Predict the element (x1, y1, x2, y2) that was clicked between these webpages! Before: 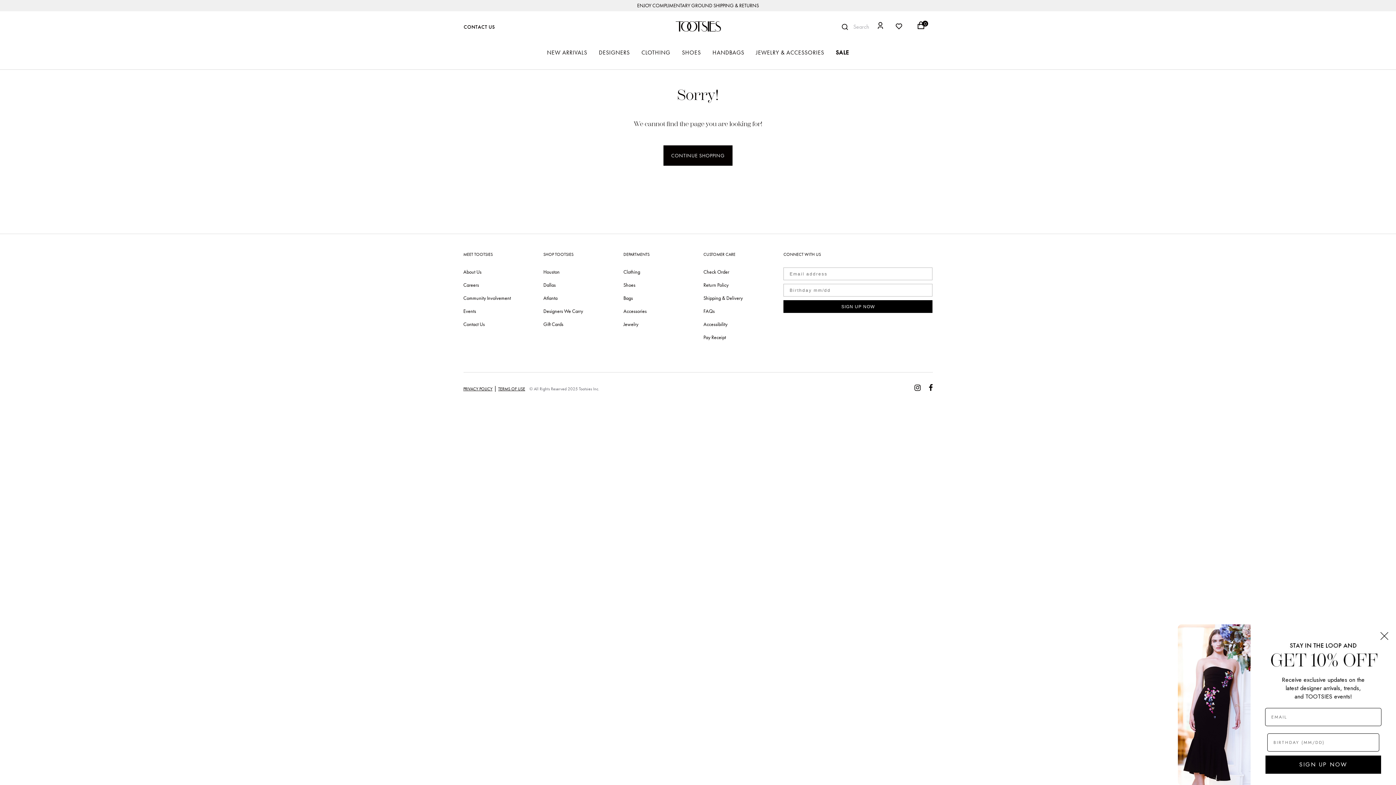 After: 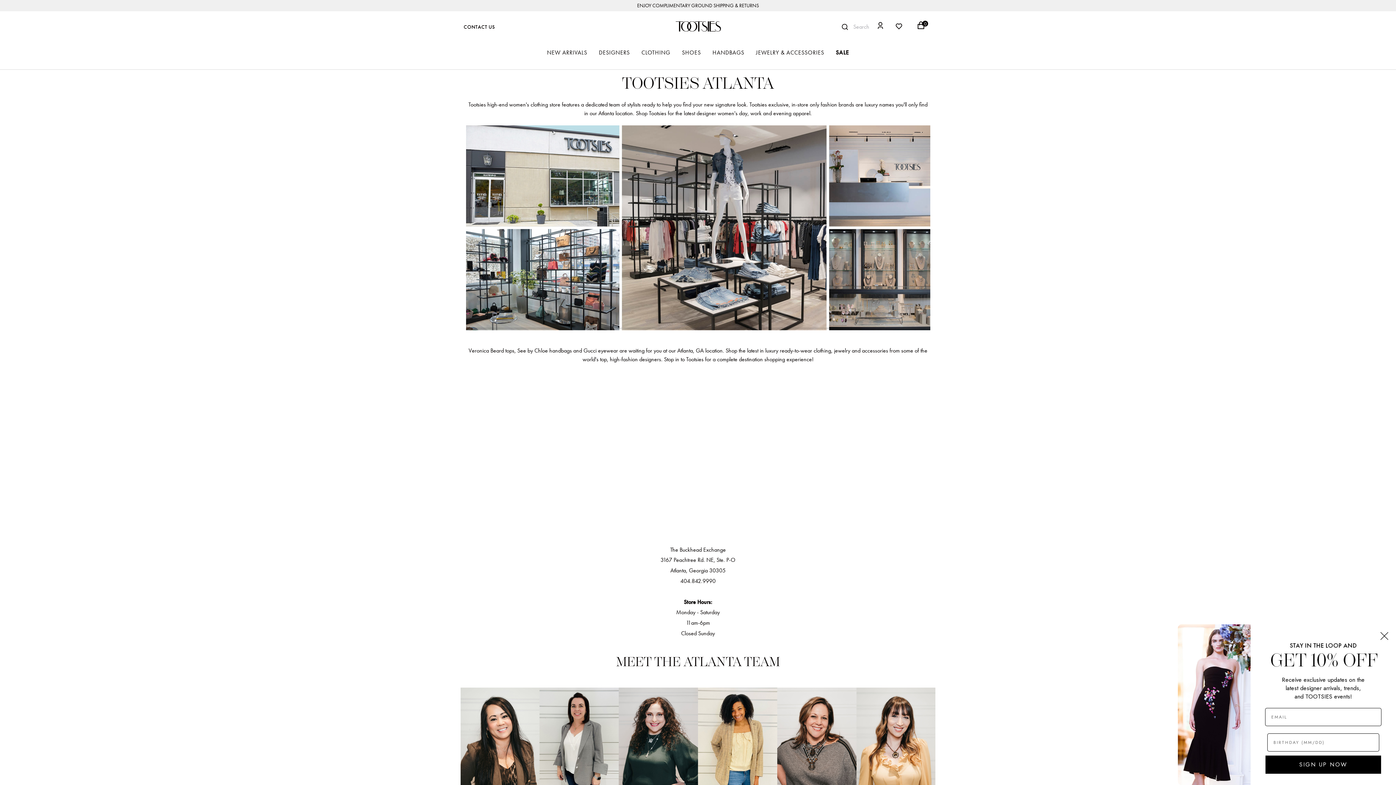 Action: label: Atlanta bbox: (543, 295, 557, 301)